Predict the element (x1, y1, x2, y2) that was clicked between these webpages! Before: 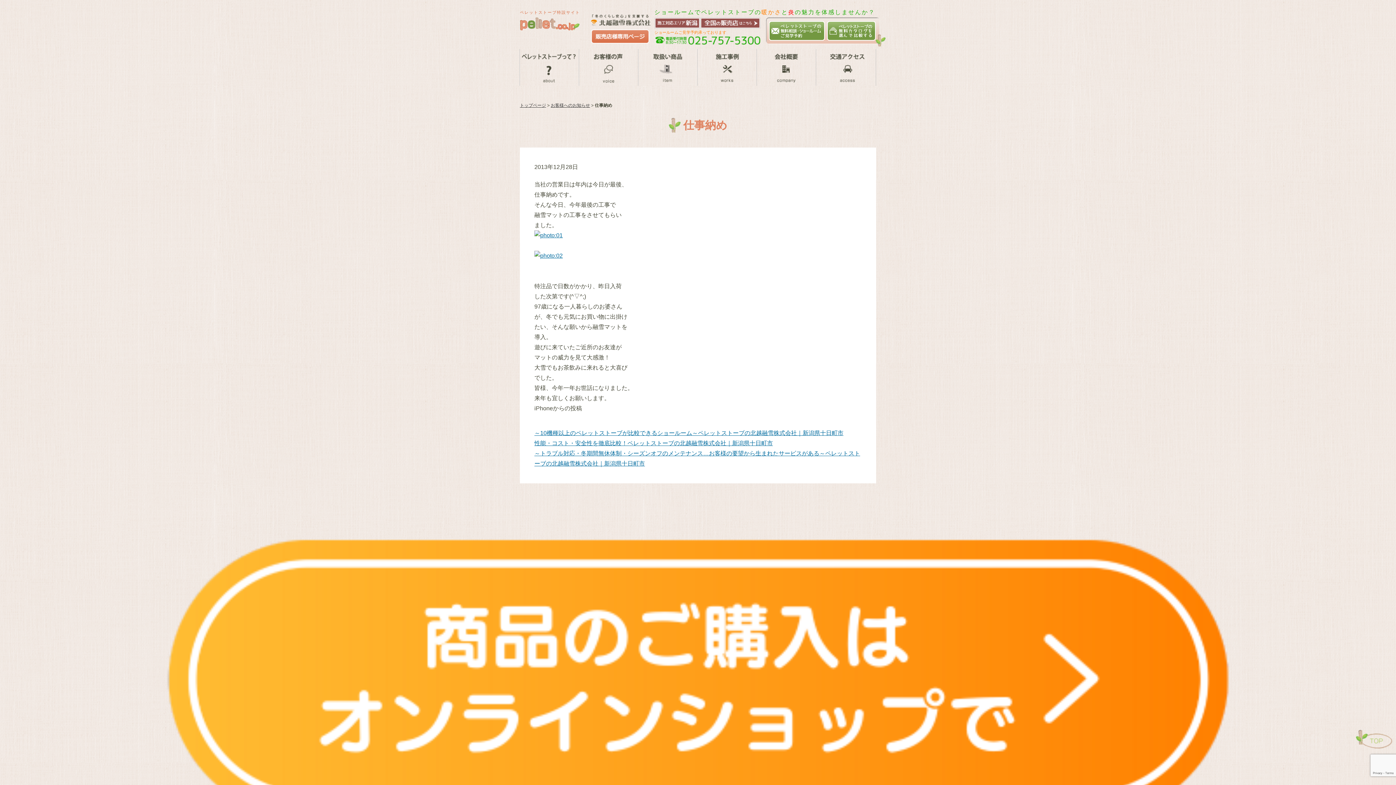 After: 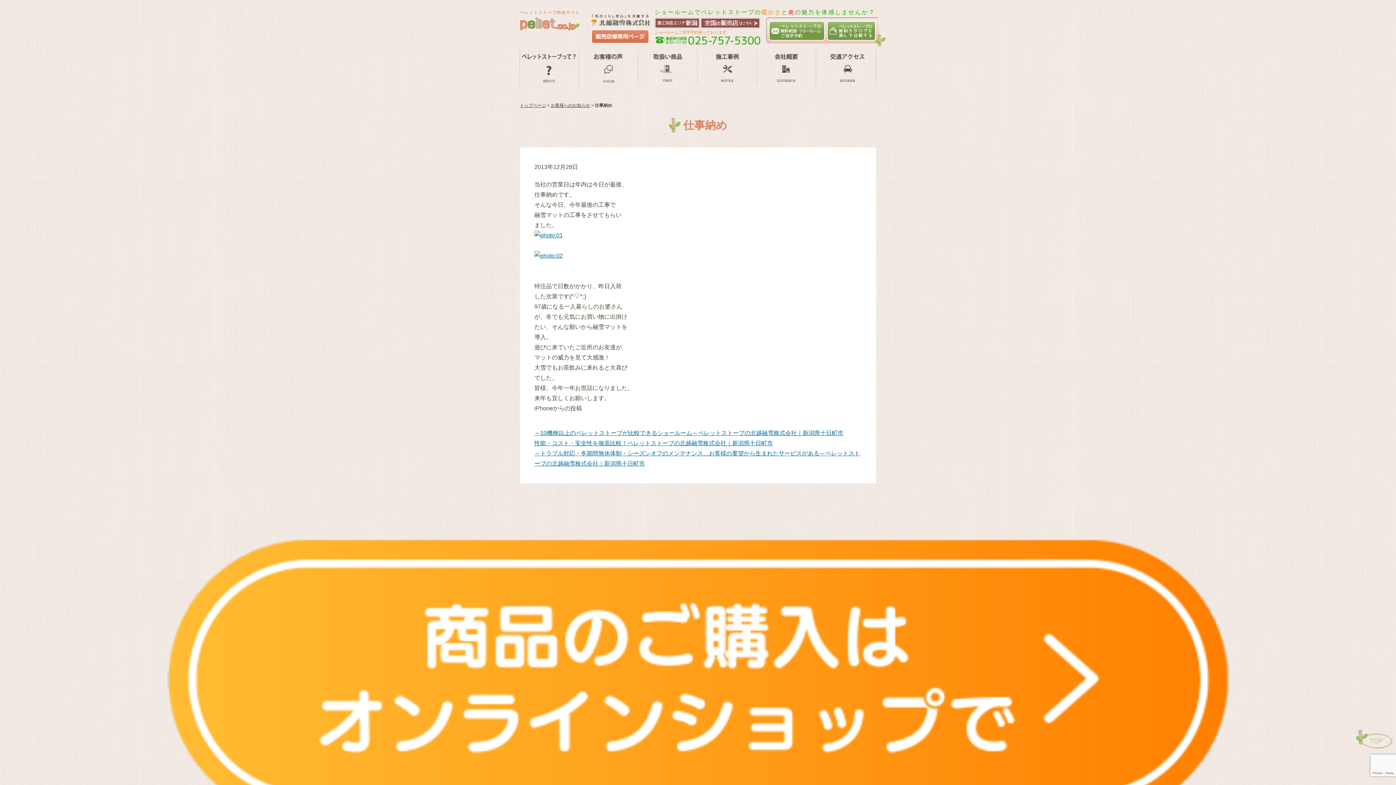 Action: bbox: (534, 252, 562, 258)